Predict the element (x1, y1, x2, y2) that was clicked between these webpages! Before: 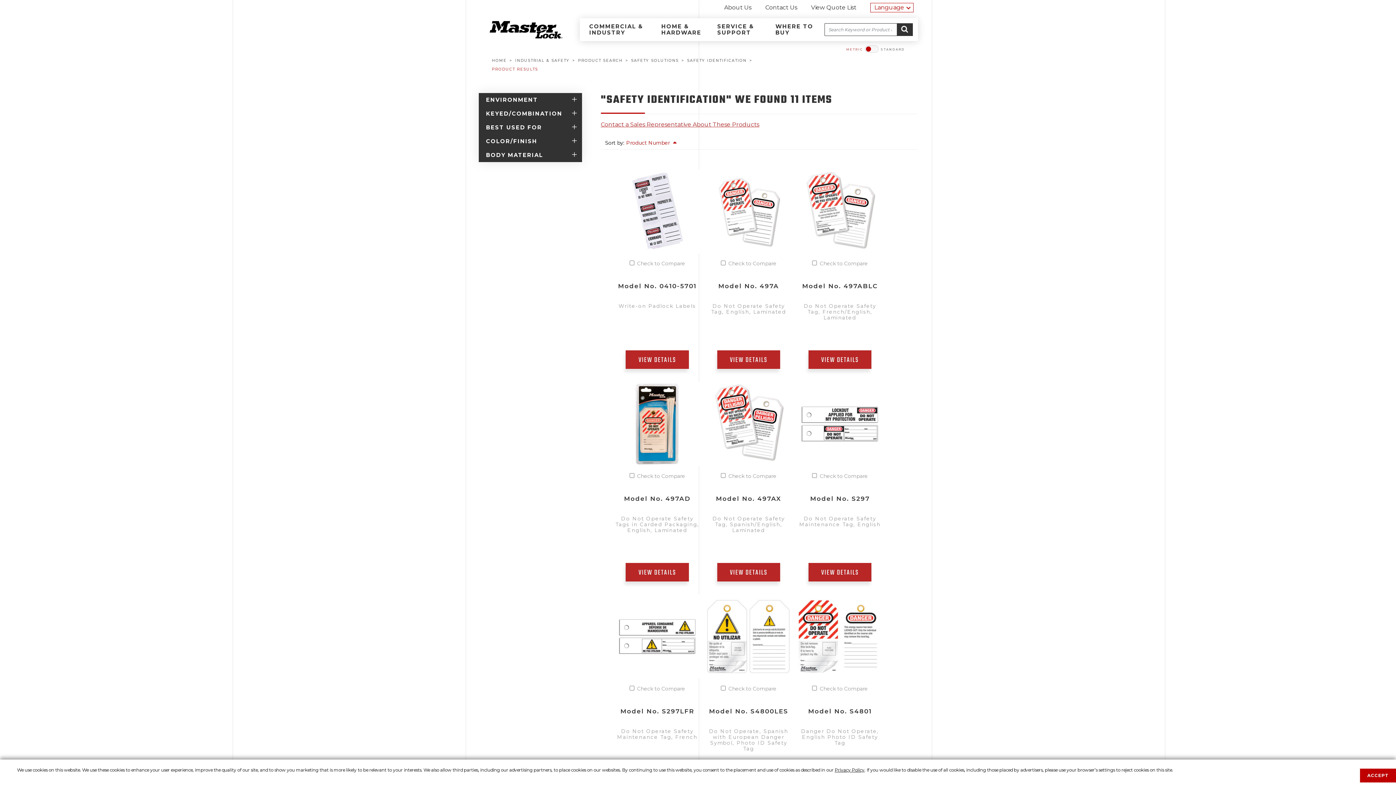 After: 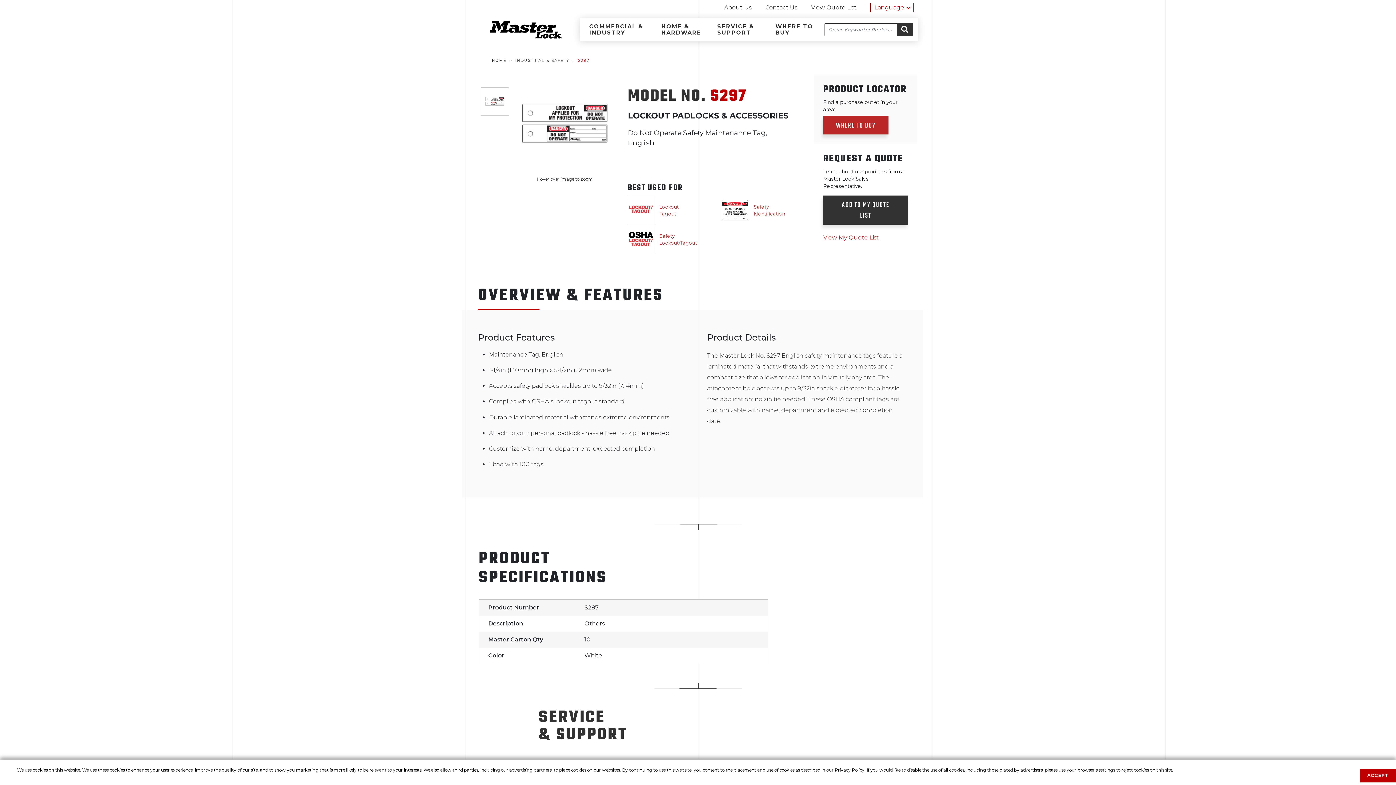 Action: bbox: (798, 495, 882, 575) label: Model No. S297
Do Not Operate Safety Maintenance Tag, English
VIEW DETAILS